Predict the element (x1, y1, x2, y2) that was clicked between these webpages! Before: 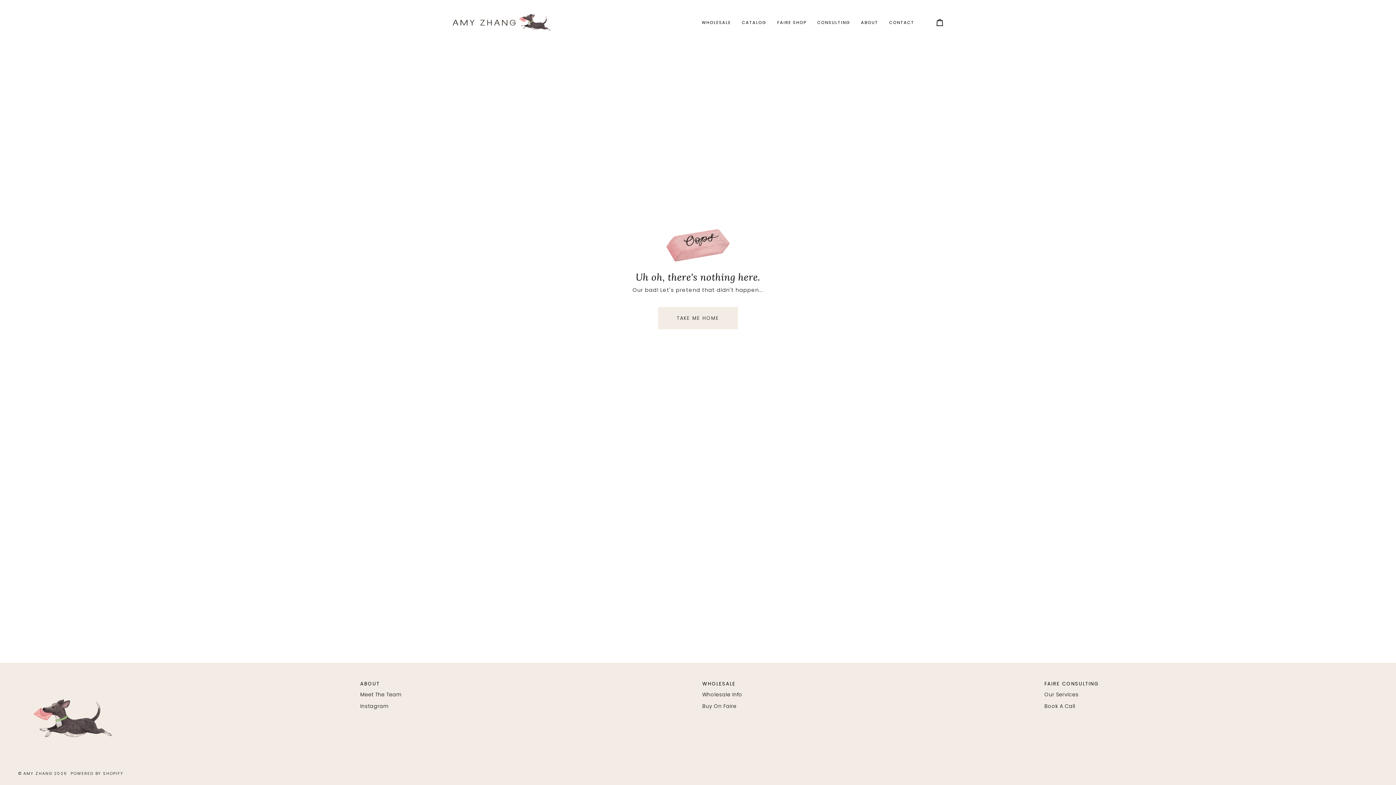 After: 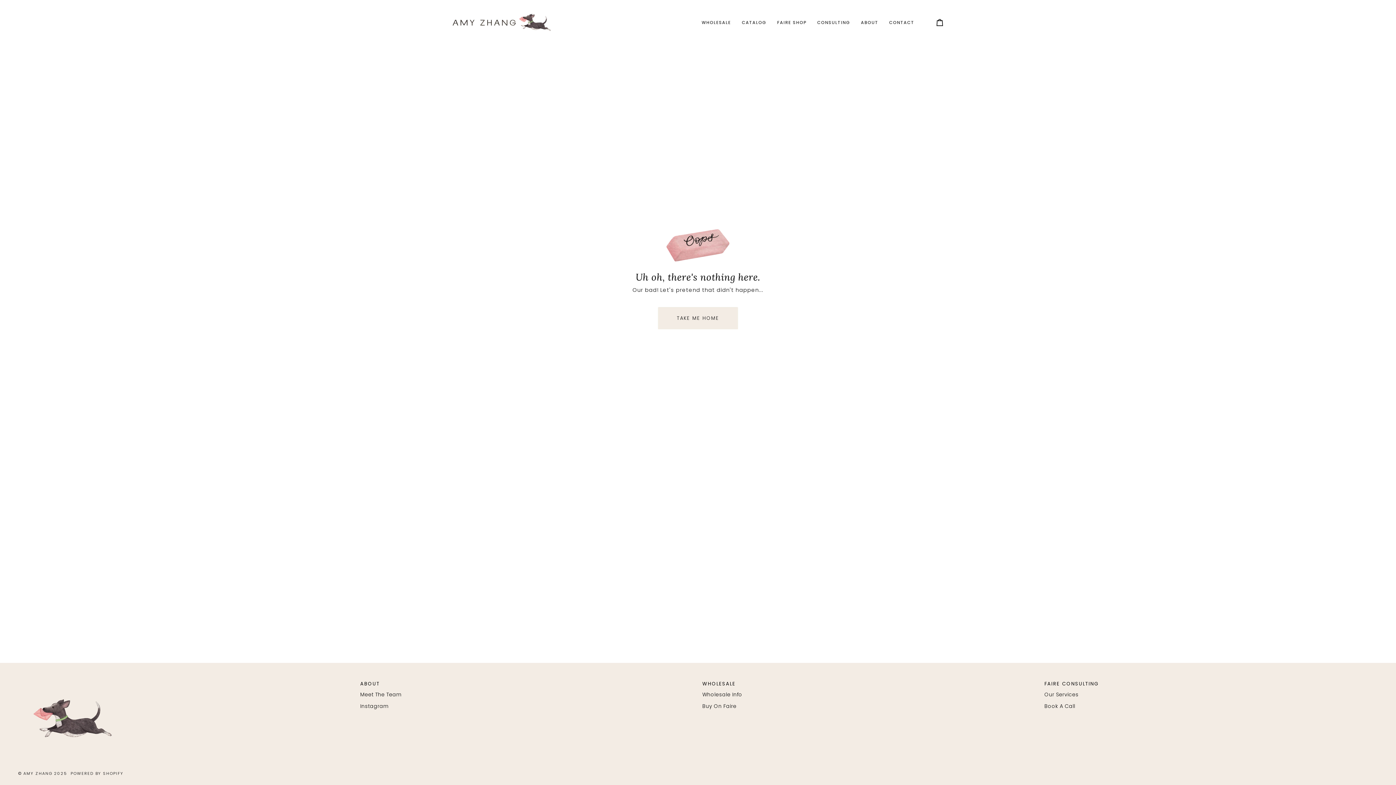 Action: bbox: (702, 680, 1029, 691) label: Wholesale Menu